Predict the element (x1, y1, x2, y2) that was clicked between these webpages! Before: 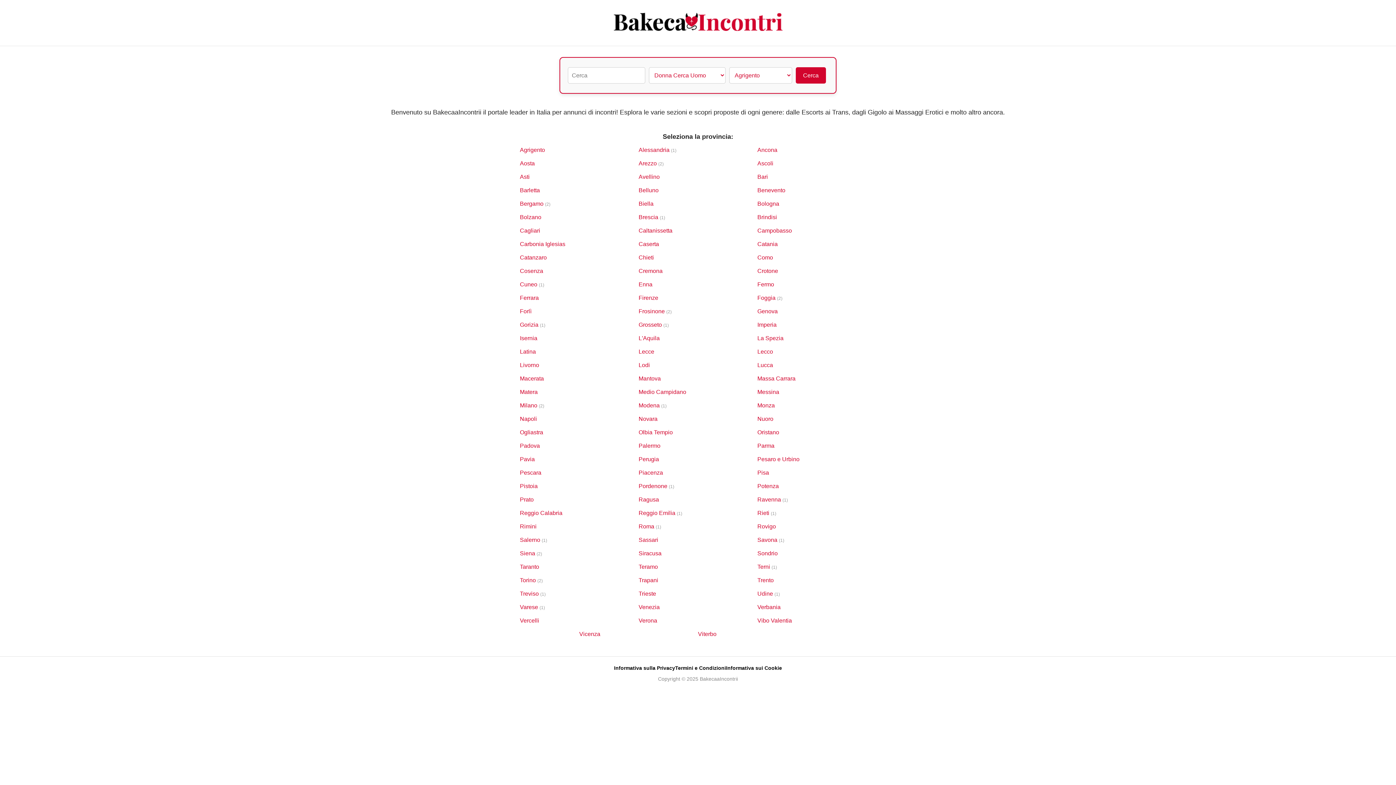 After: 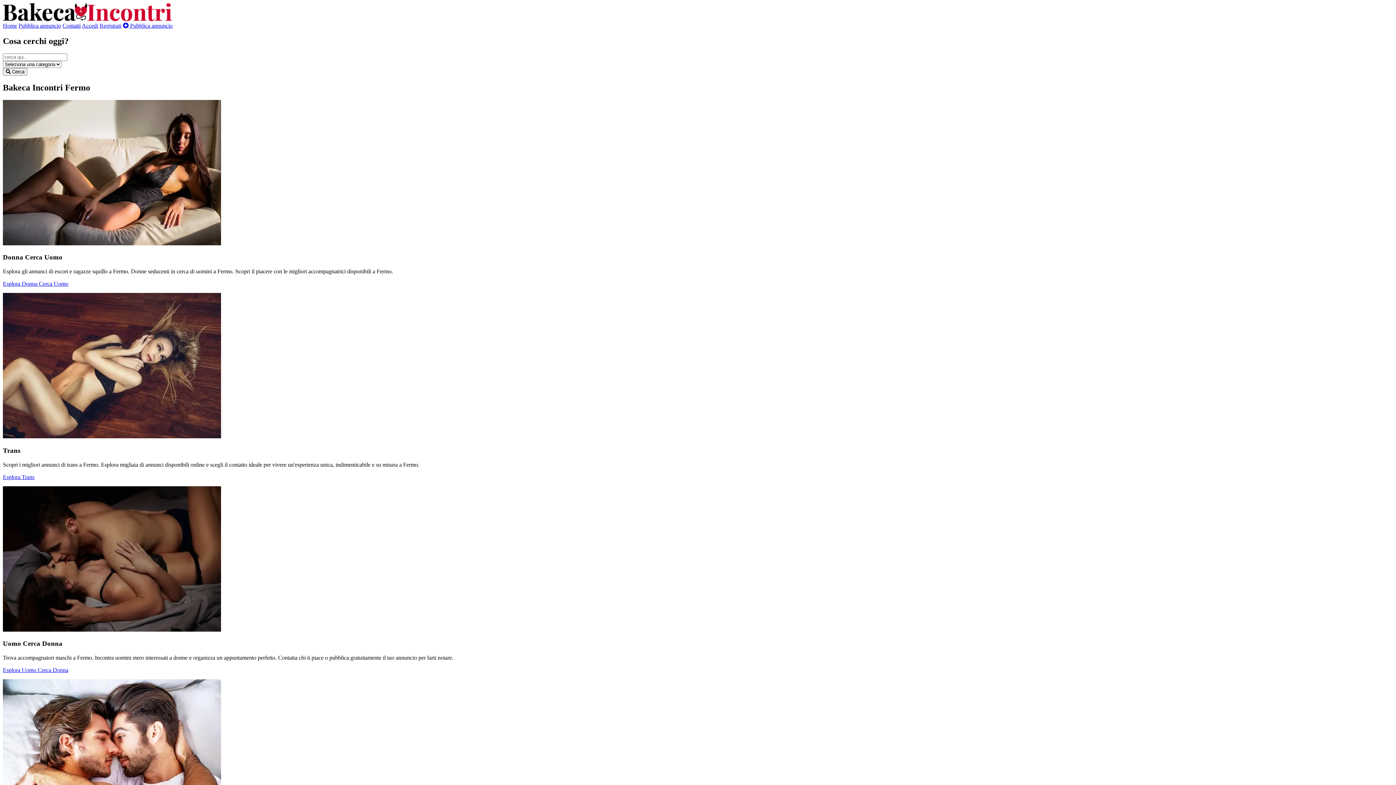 Action: label: Fermo bbox: (757, 280, 876, 288)